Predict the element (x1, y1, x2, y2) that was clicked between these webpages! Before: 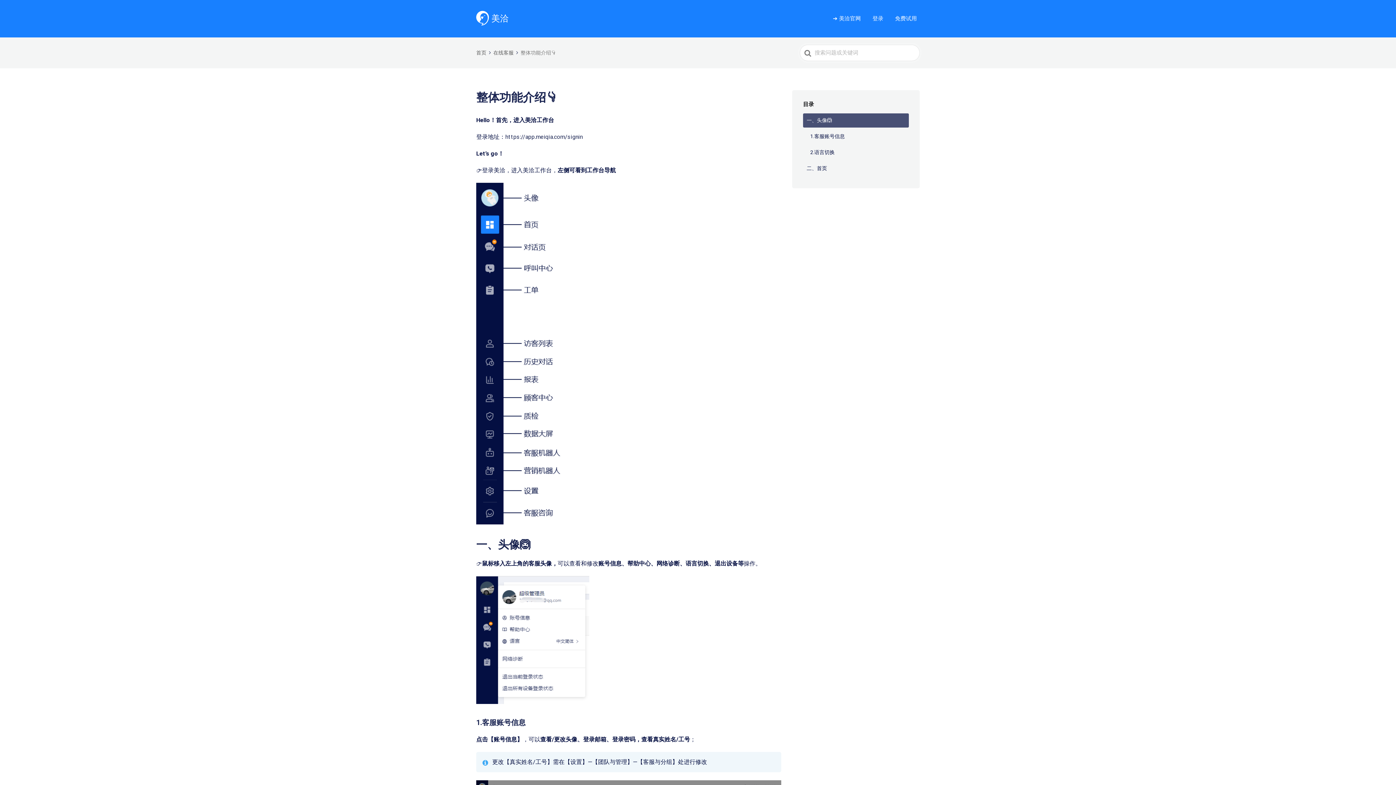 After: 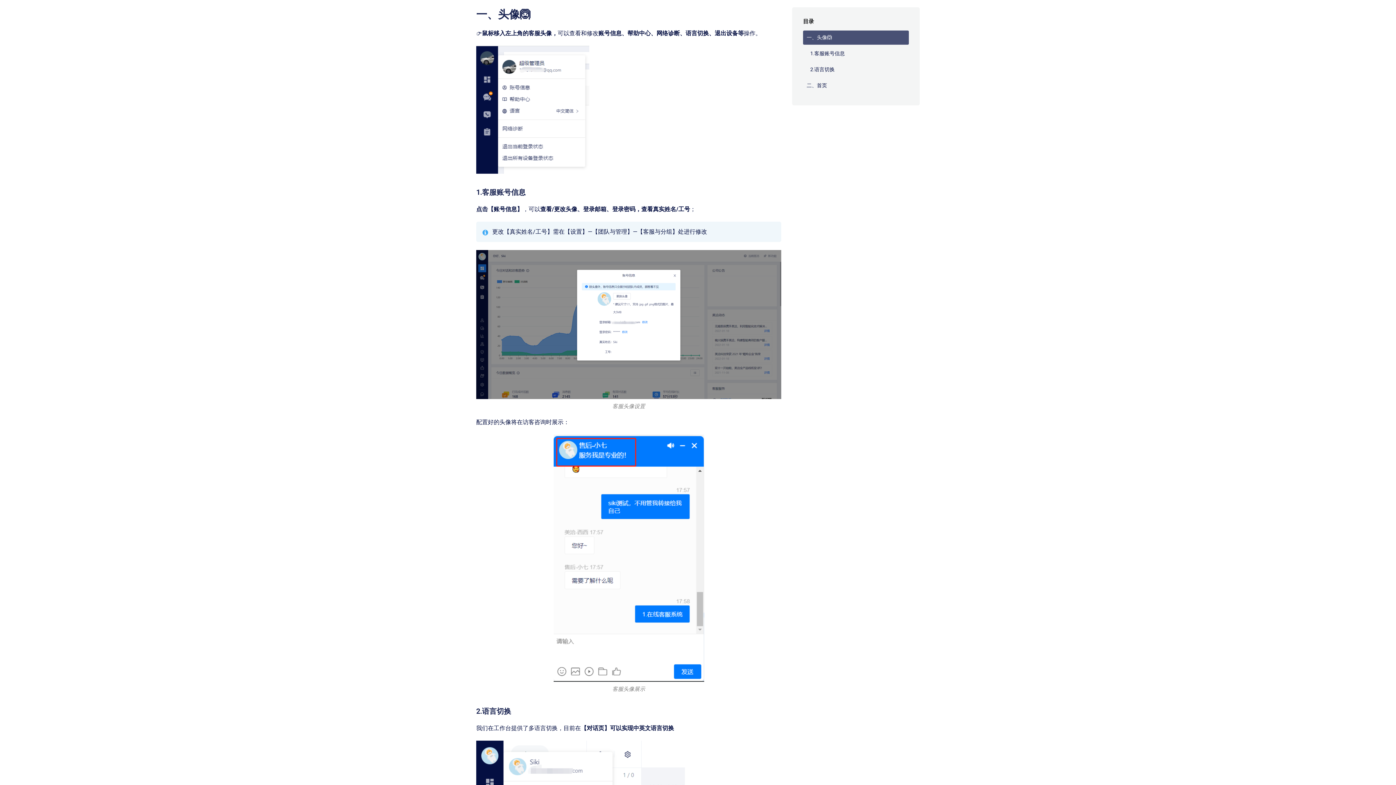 Action: label: 一、头像🙆 bbox: (803, 113, 909, 127)